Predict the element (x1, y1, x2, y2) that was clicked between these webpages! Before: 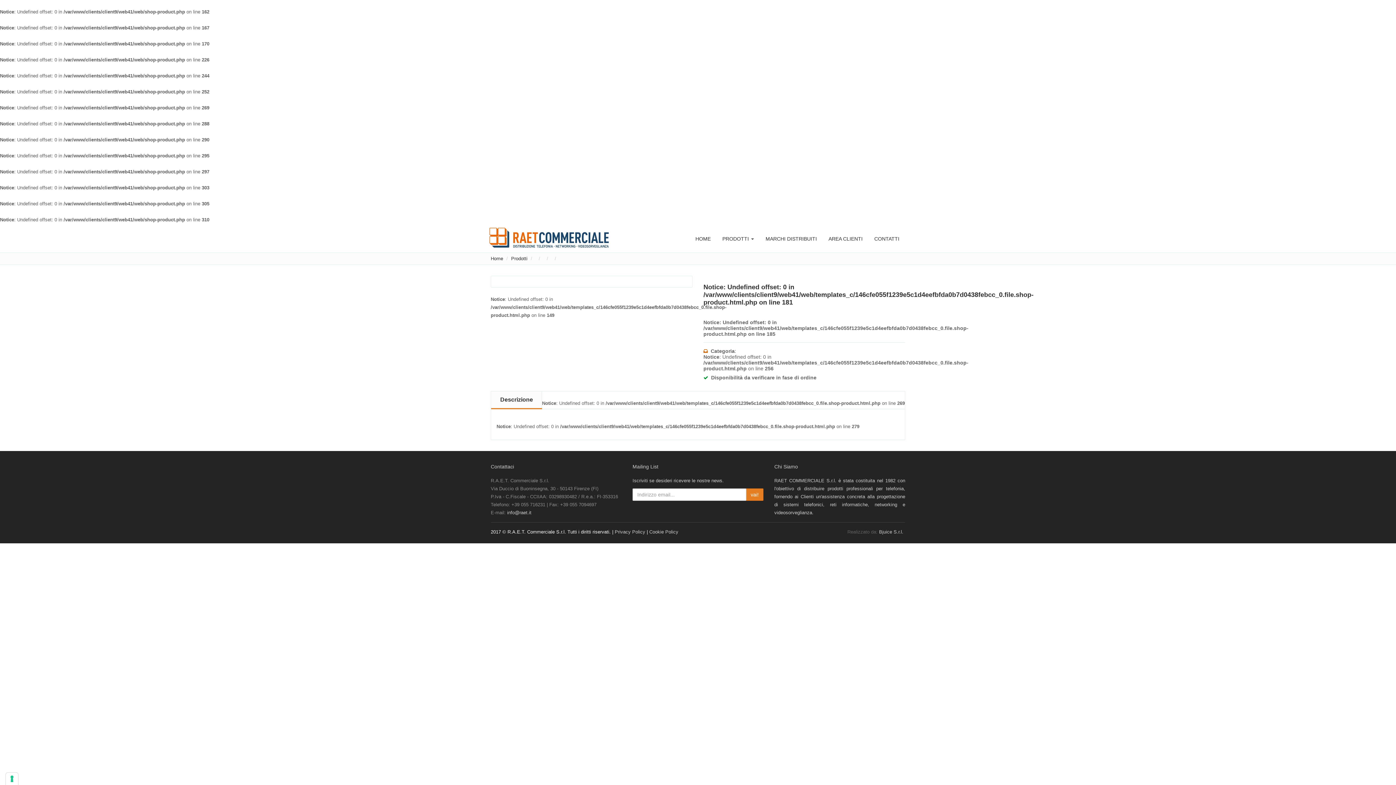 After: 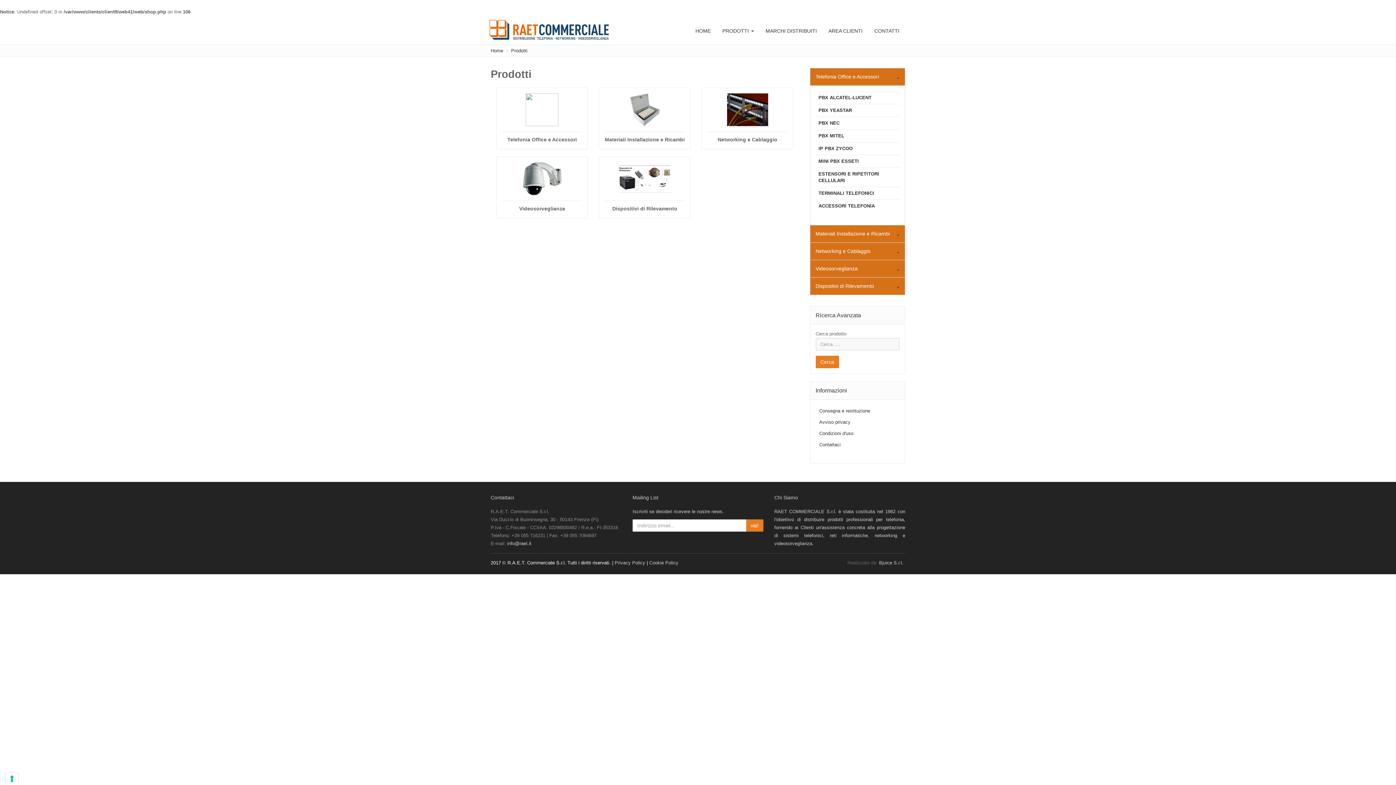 Action: bbox: (490, 256, 503, 261) label: Home